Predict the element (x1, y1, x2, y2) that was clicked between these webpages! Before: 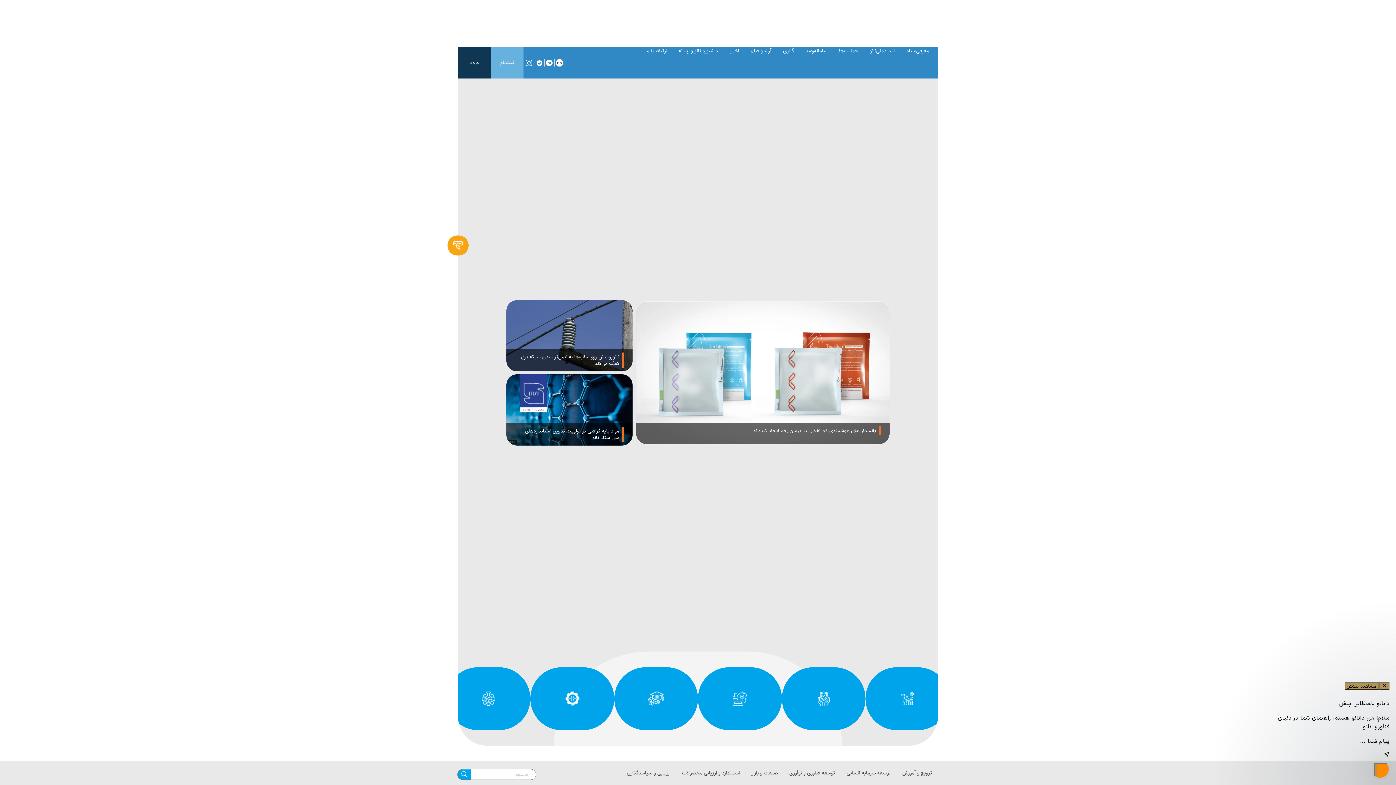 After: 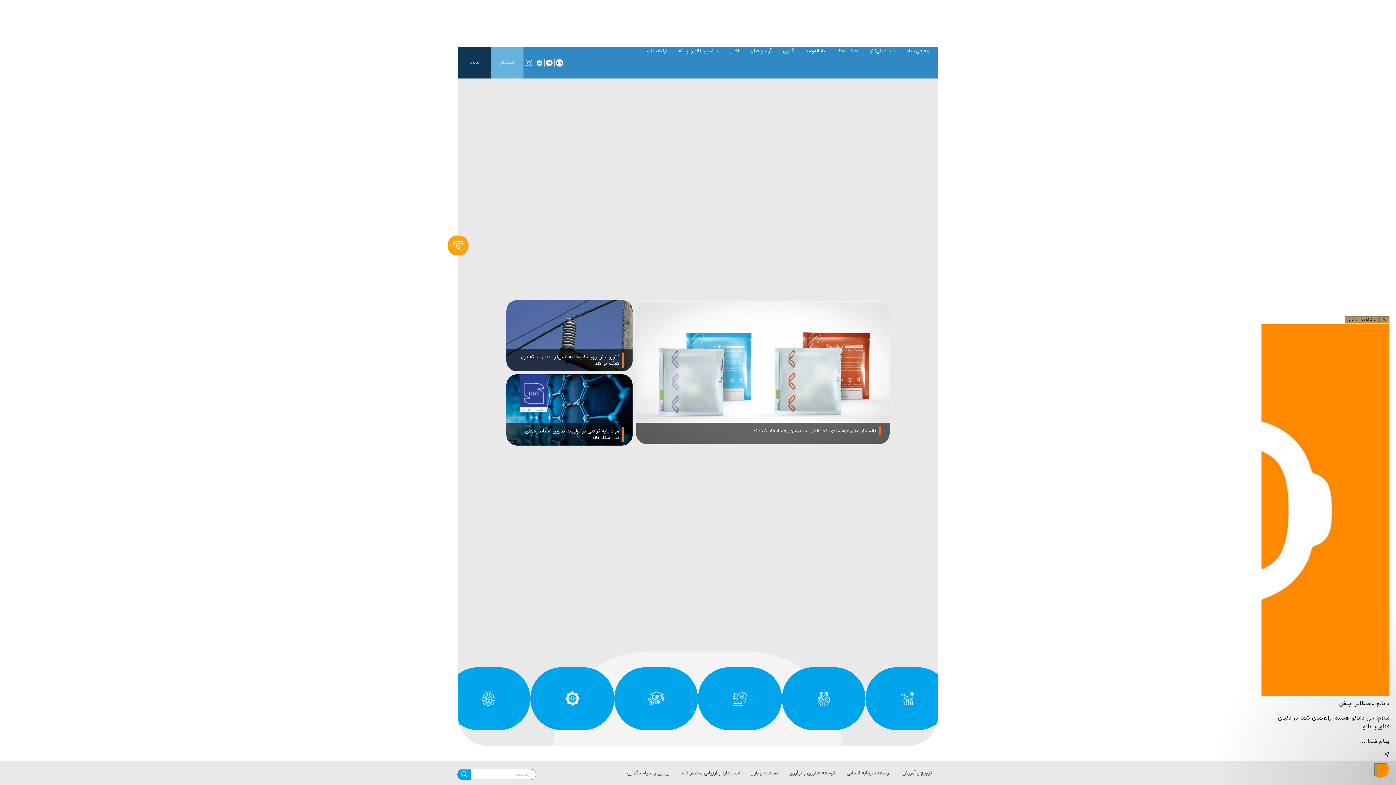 Action: label: ورود bbox: (470, 59, 478, 66)